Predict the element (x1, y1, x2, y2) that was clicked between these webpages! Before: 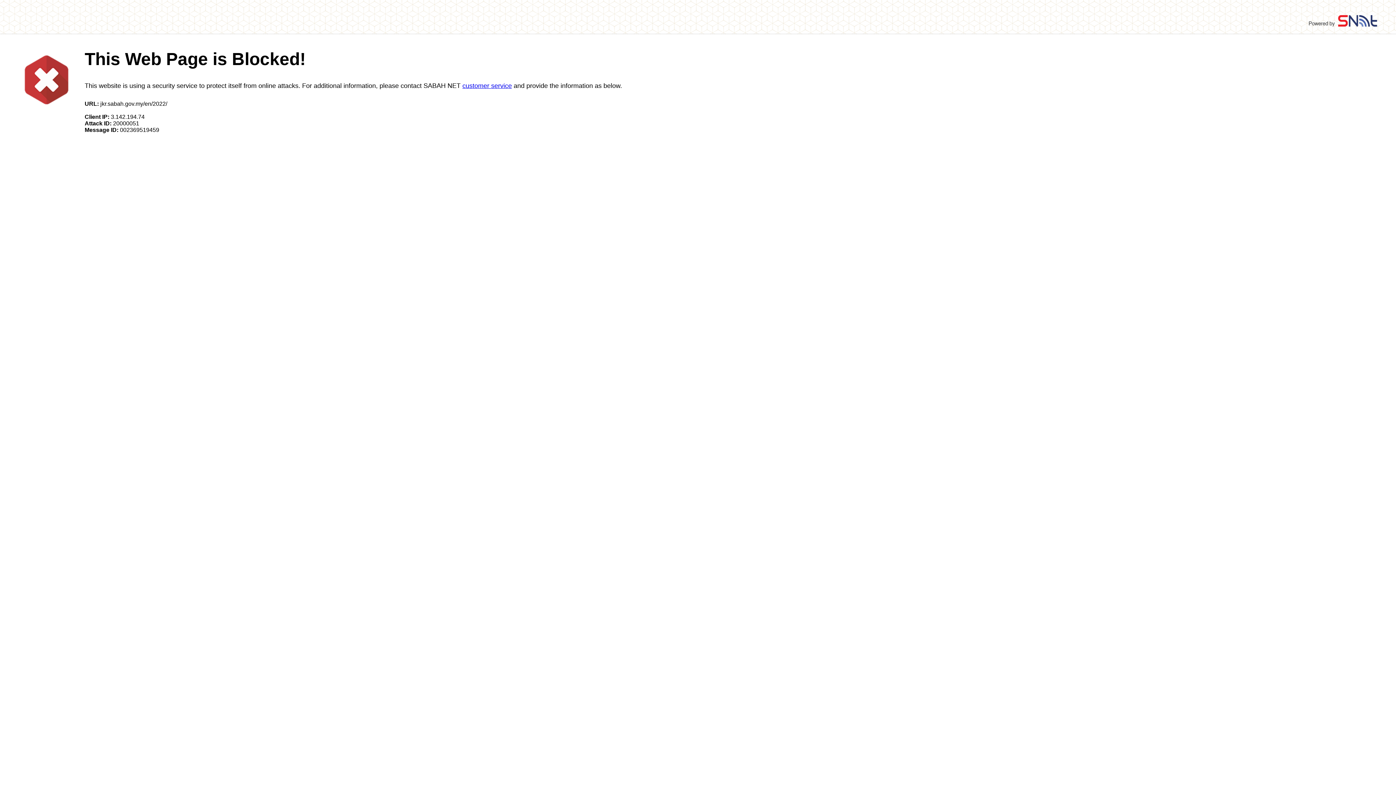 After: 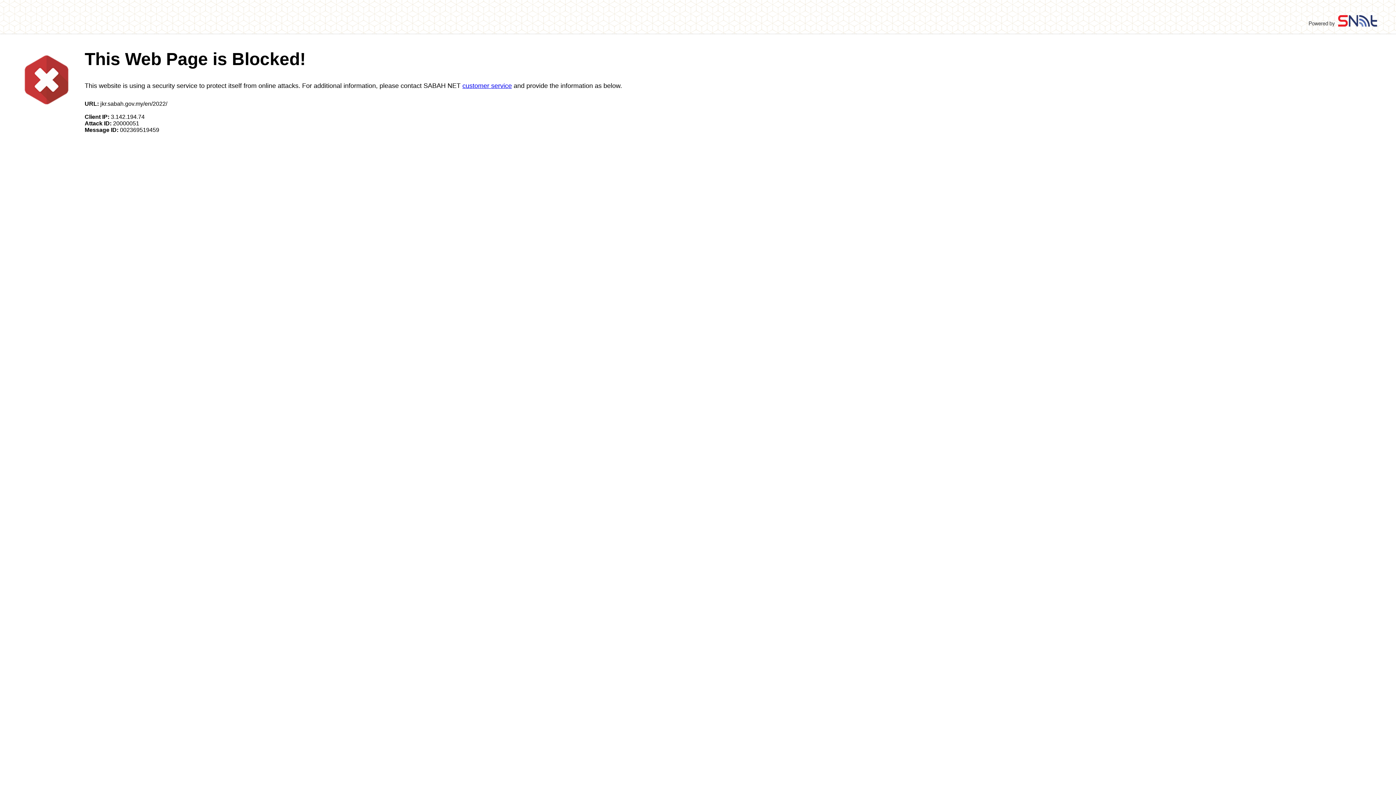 Action: label: customer service bbox: (462, 82, 512, 89)